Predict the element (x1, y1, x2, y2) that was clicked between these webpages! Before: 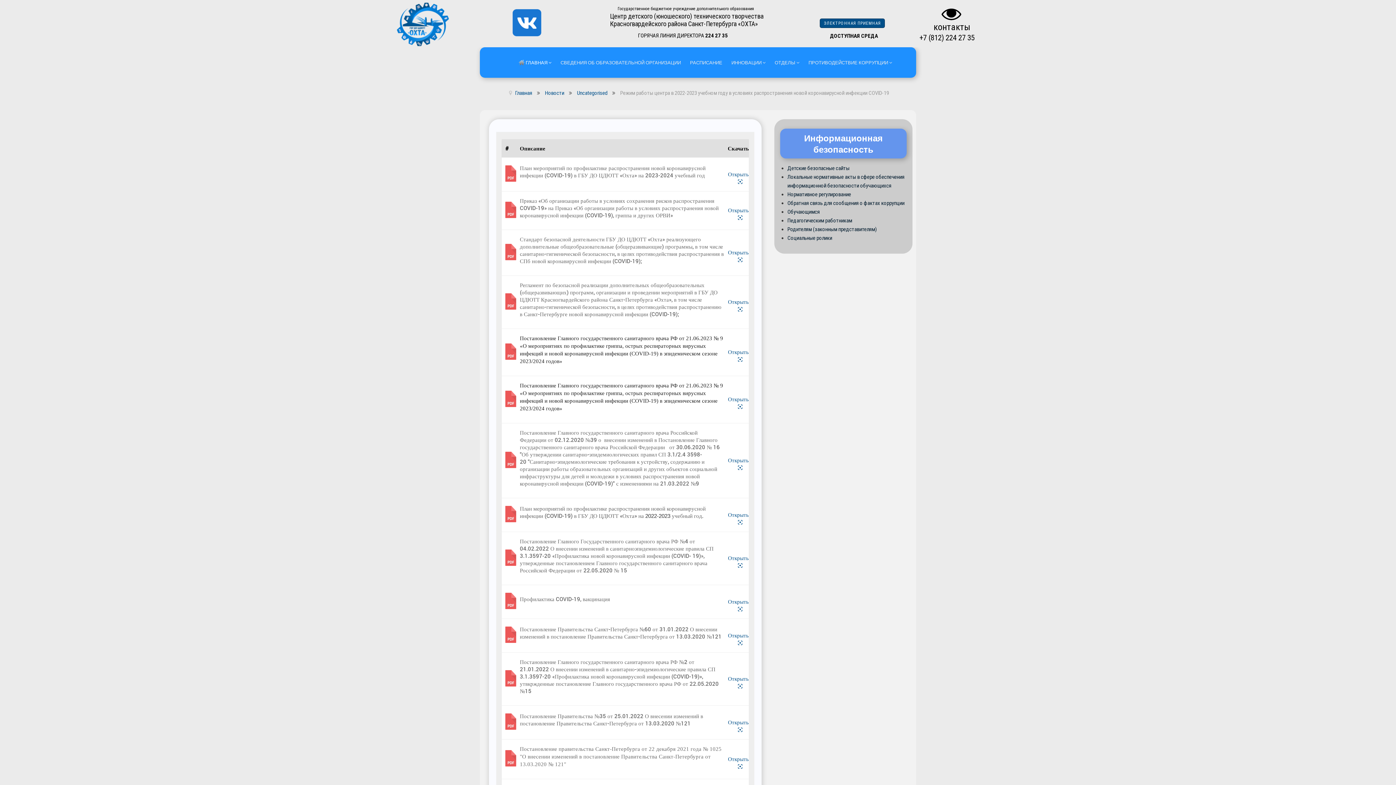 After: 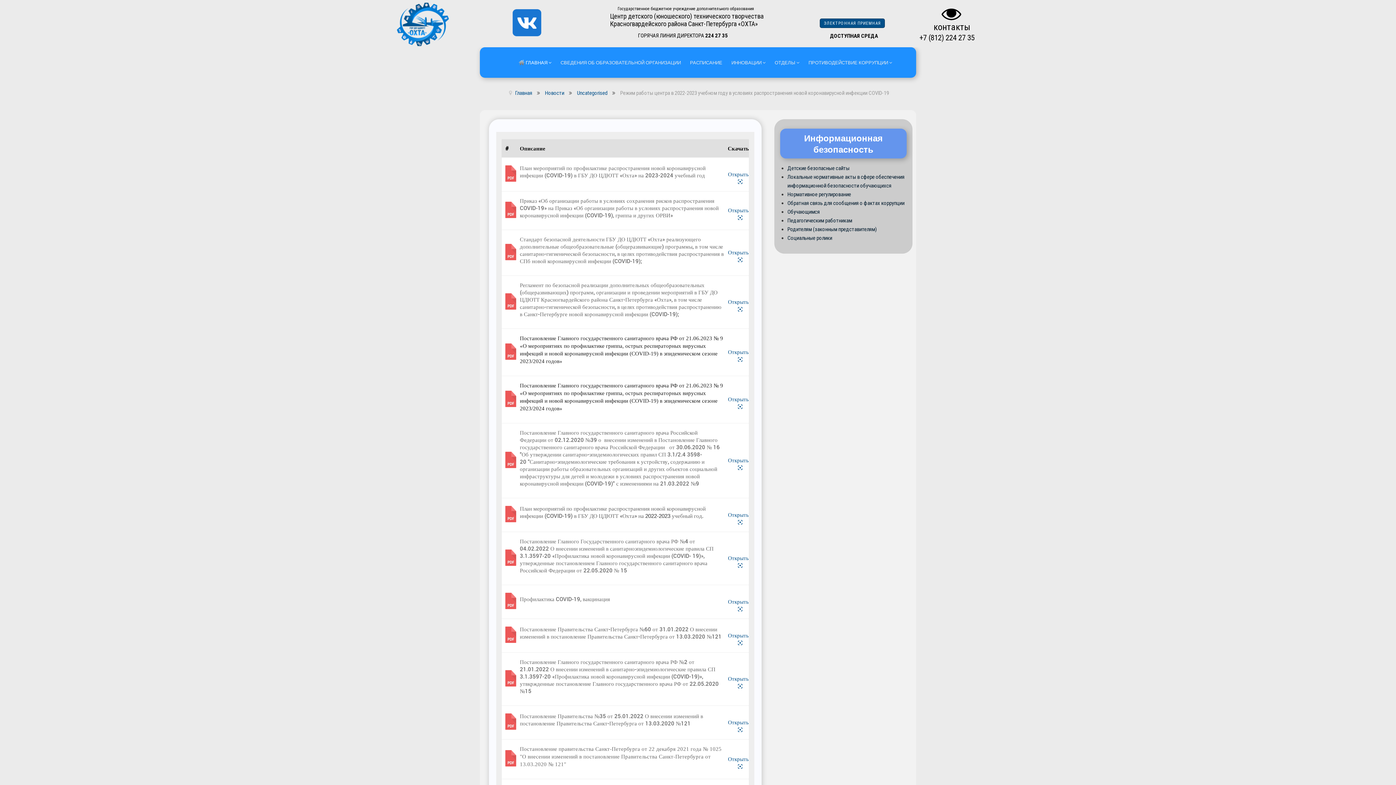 Action: bbox: (505, 293, 516, 309)